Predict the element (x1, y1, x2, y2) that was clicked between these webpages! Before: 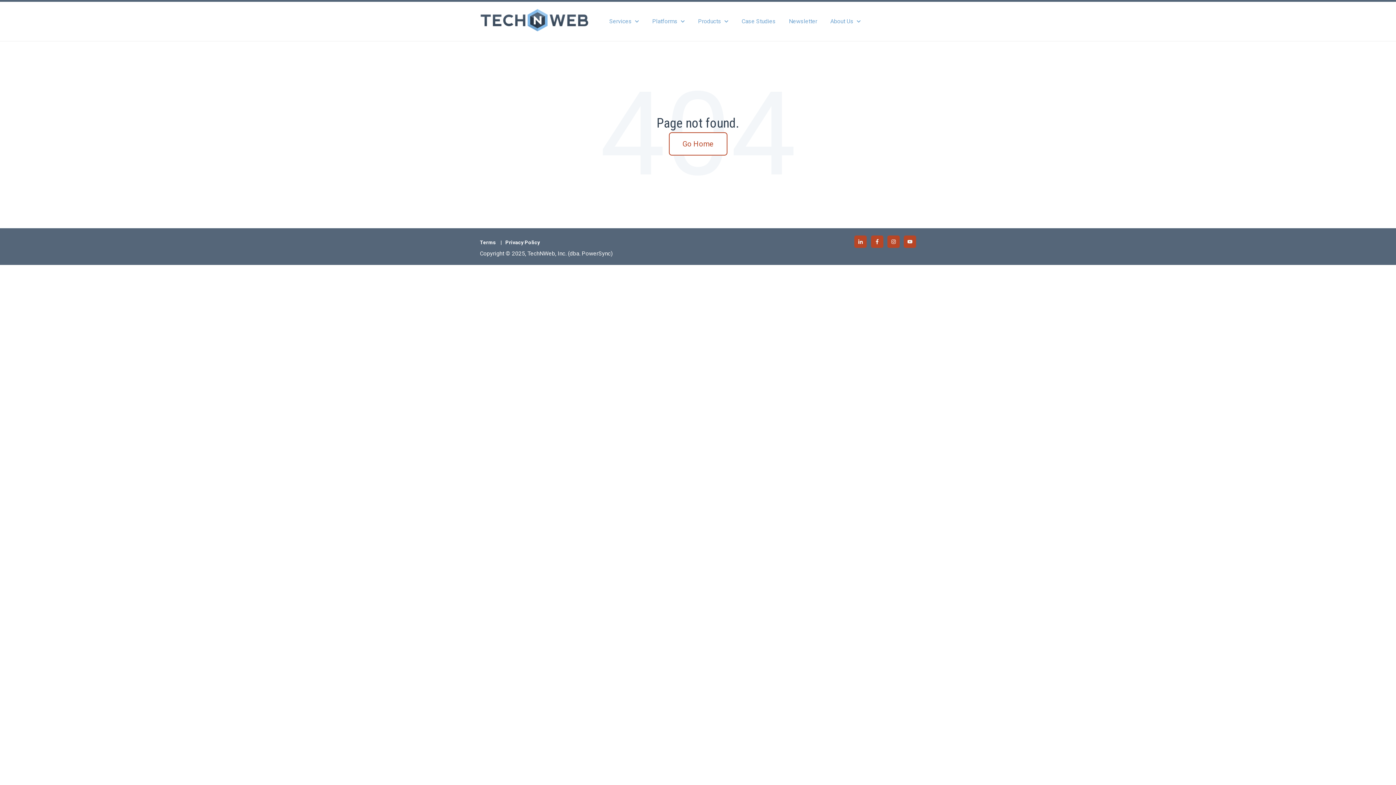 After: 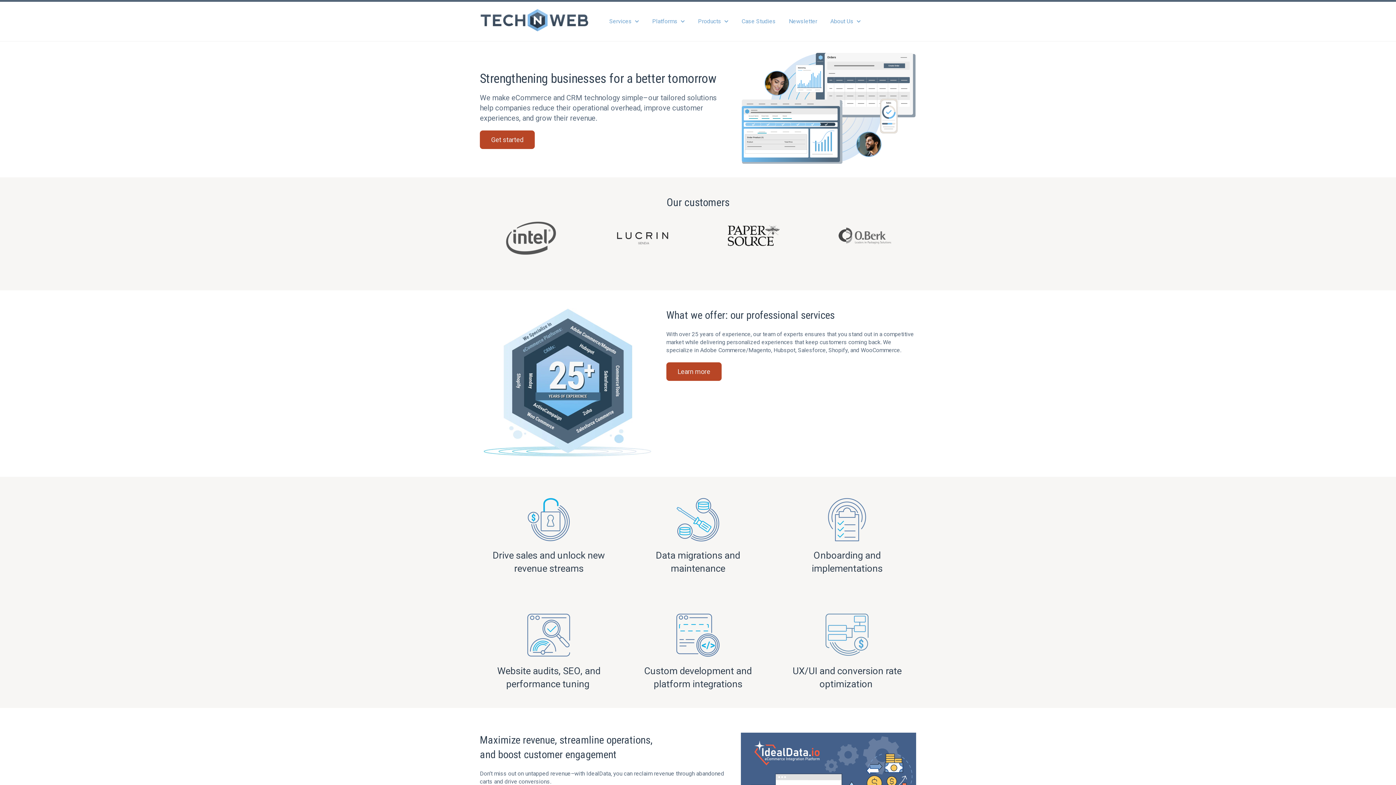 Action: bbox: (480, 26, 589, 33)